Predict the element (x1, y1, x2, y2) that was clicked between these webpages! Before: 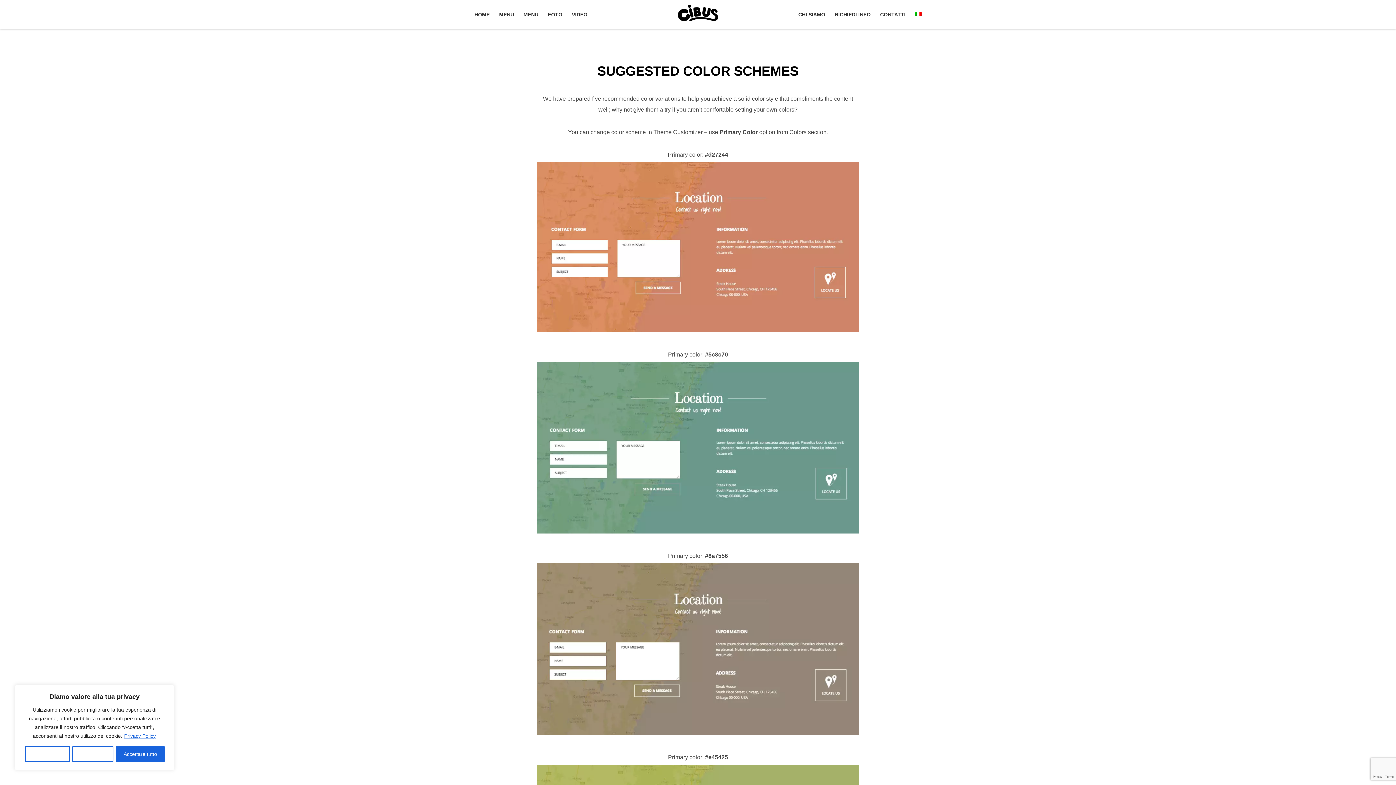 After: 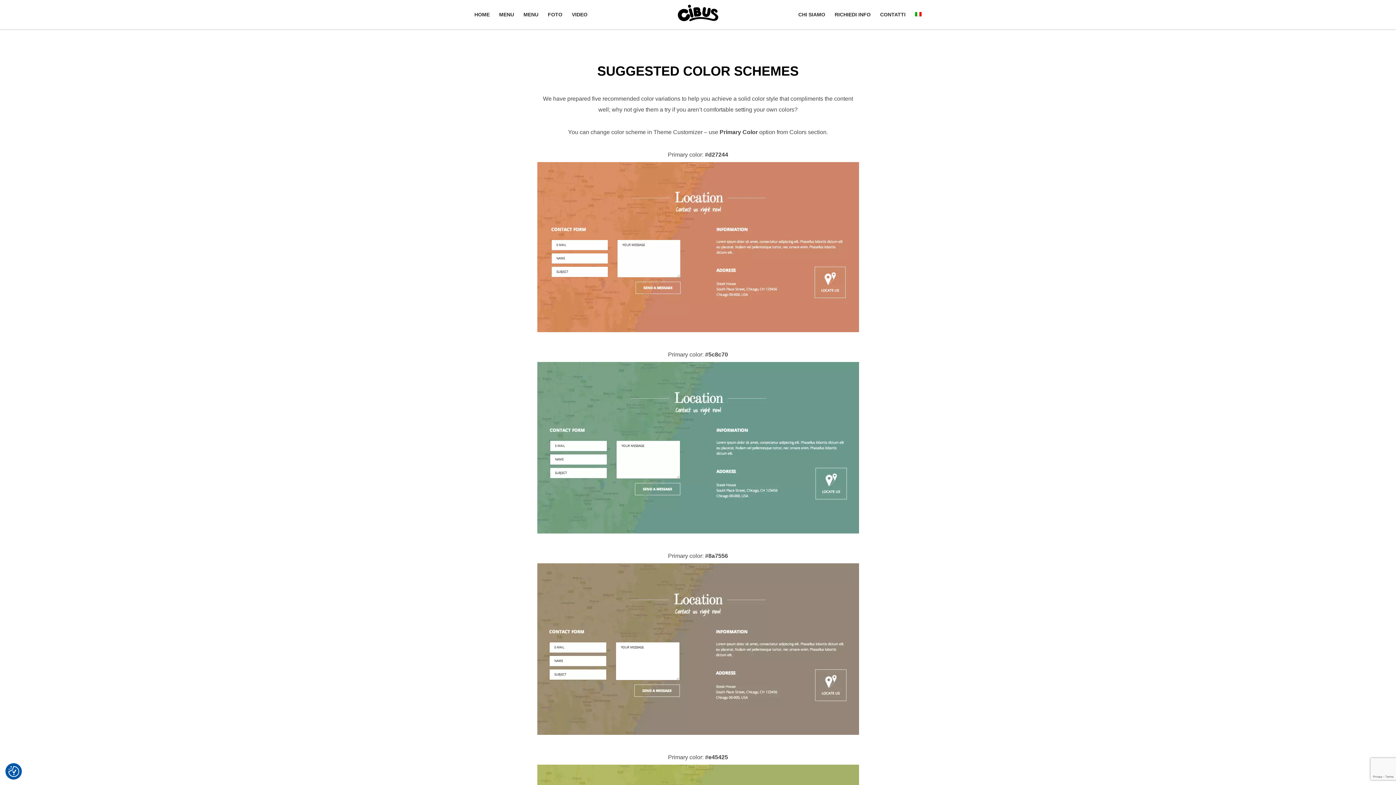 Action: bbox: (116, 746, 164, 762) label: Accettare tutto